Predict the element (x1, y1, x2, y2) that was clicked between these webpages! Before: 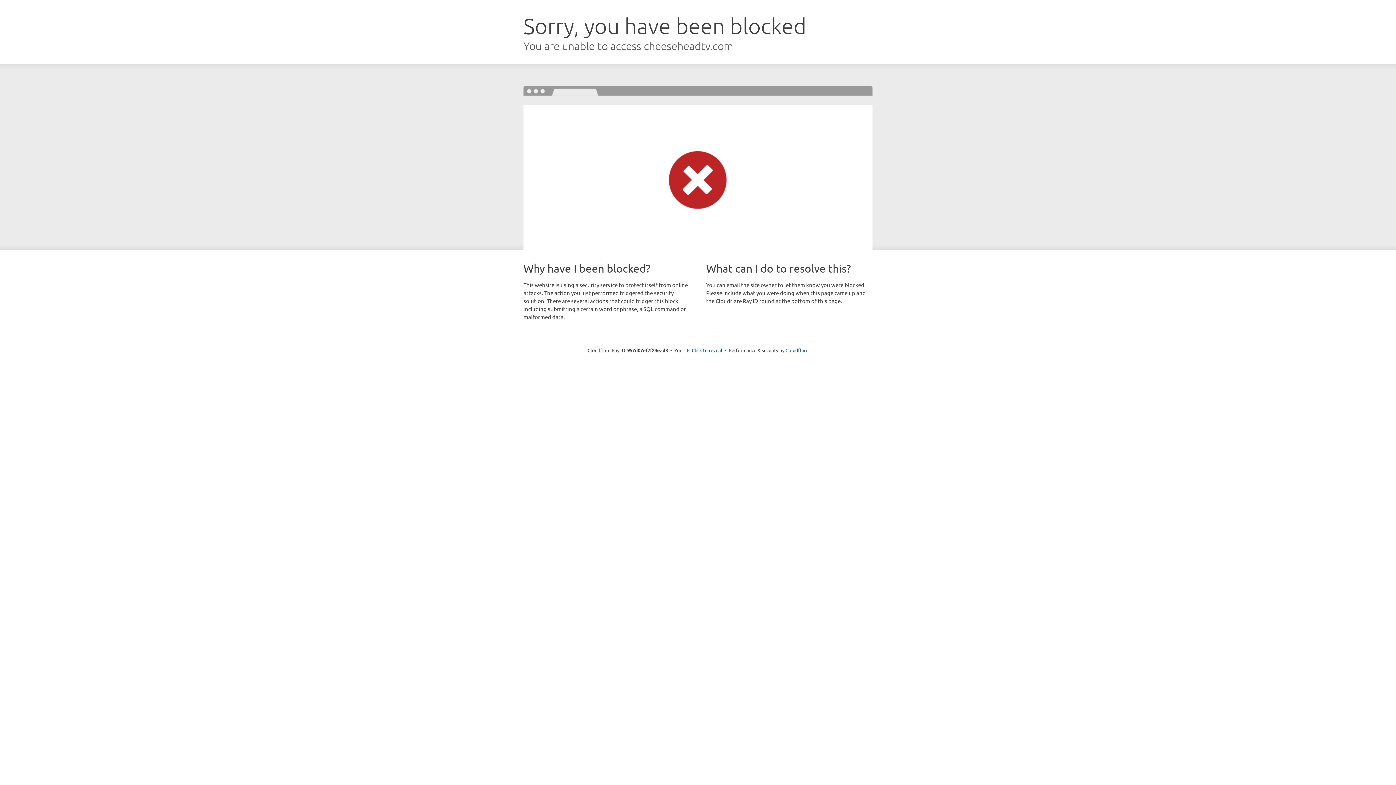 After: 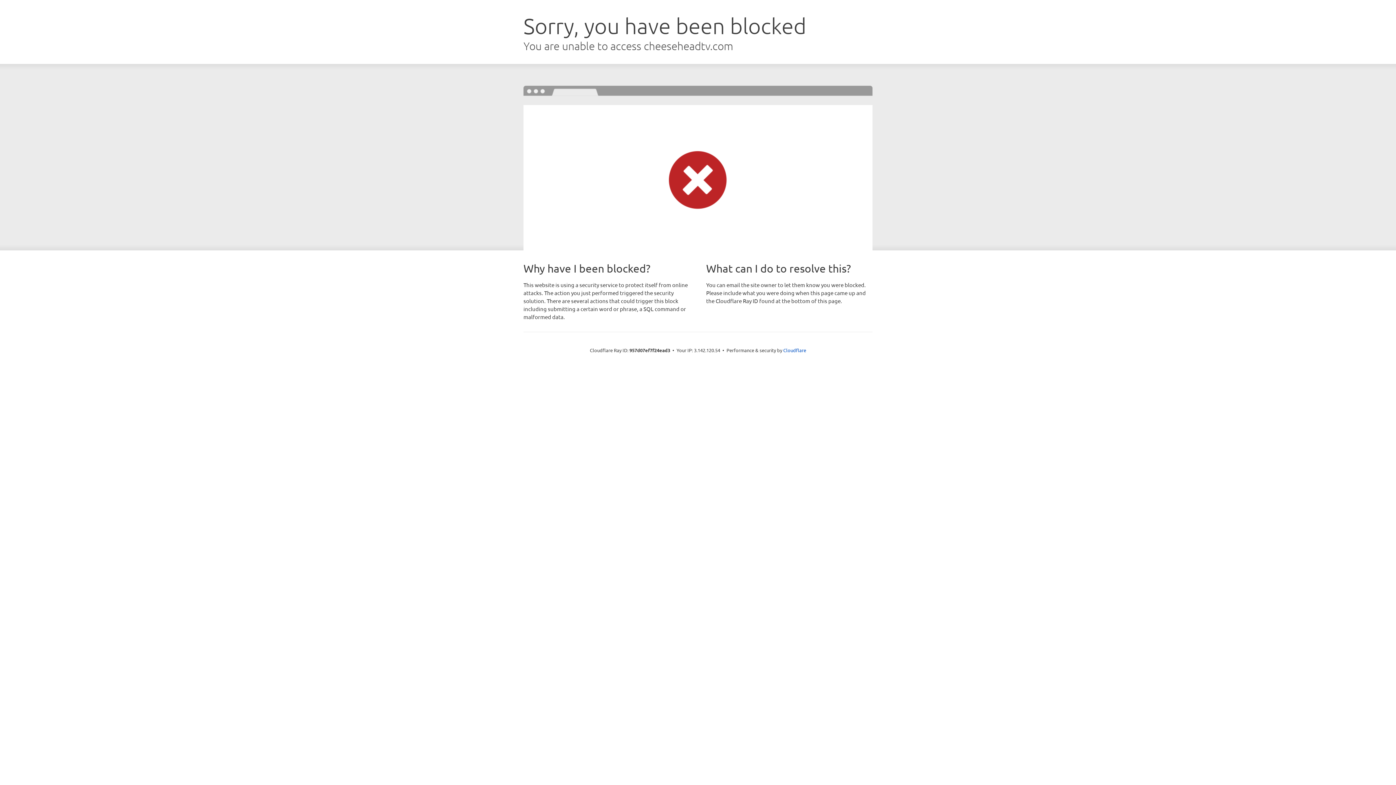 Action: label: Click to reveal bbox: (692, 346, 722, 353)